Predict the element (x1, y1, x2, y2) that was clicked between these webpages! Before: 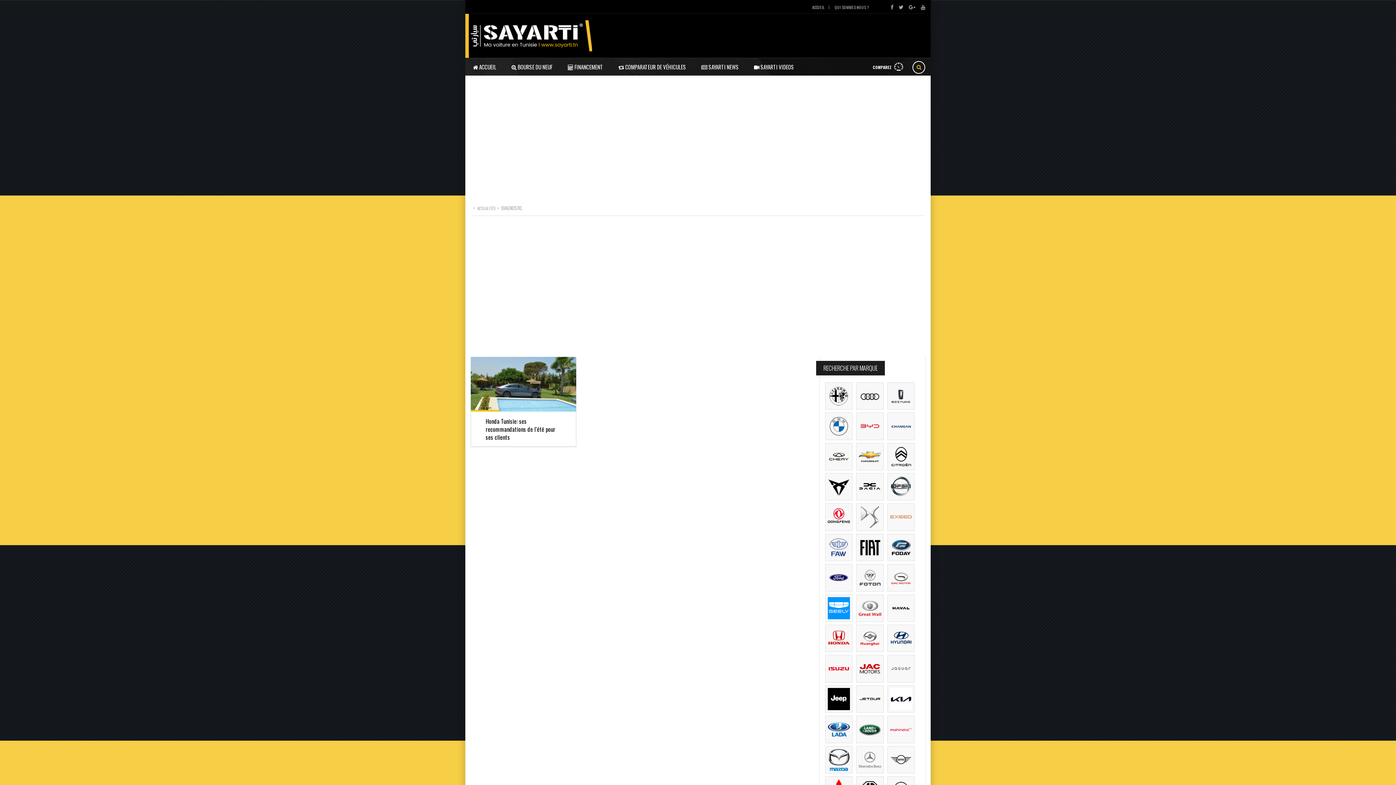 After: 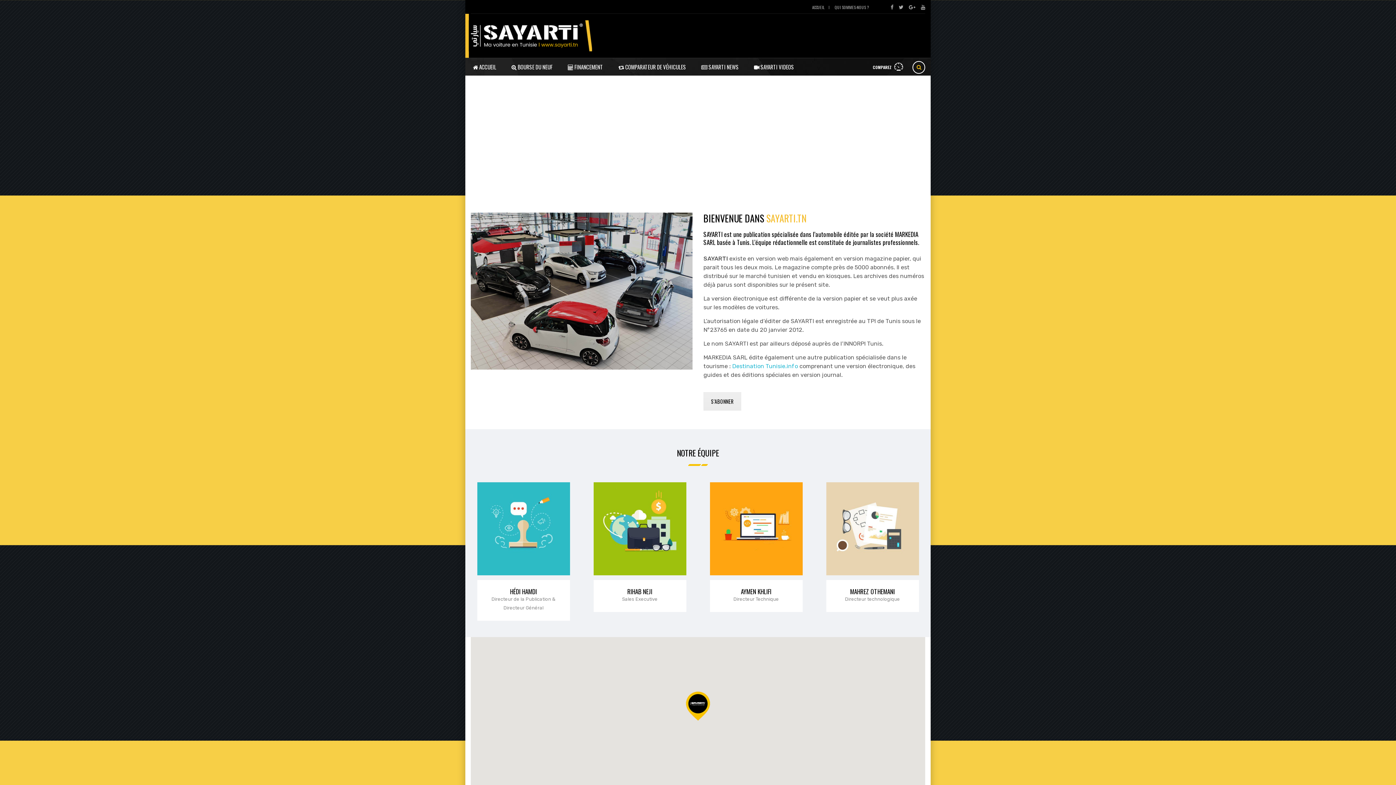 Action: bbox: (834, 4, 869, 10) label: QUI SOMMES-NOUS ?